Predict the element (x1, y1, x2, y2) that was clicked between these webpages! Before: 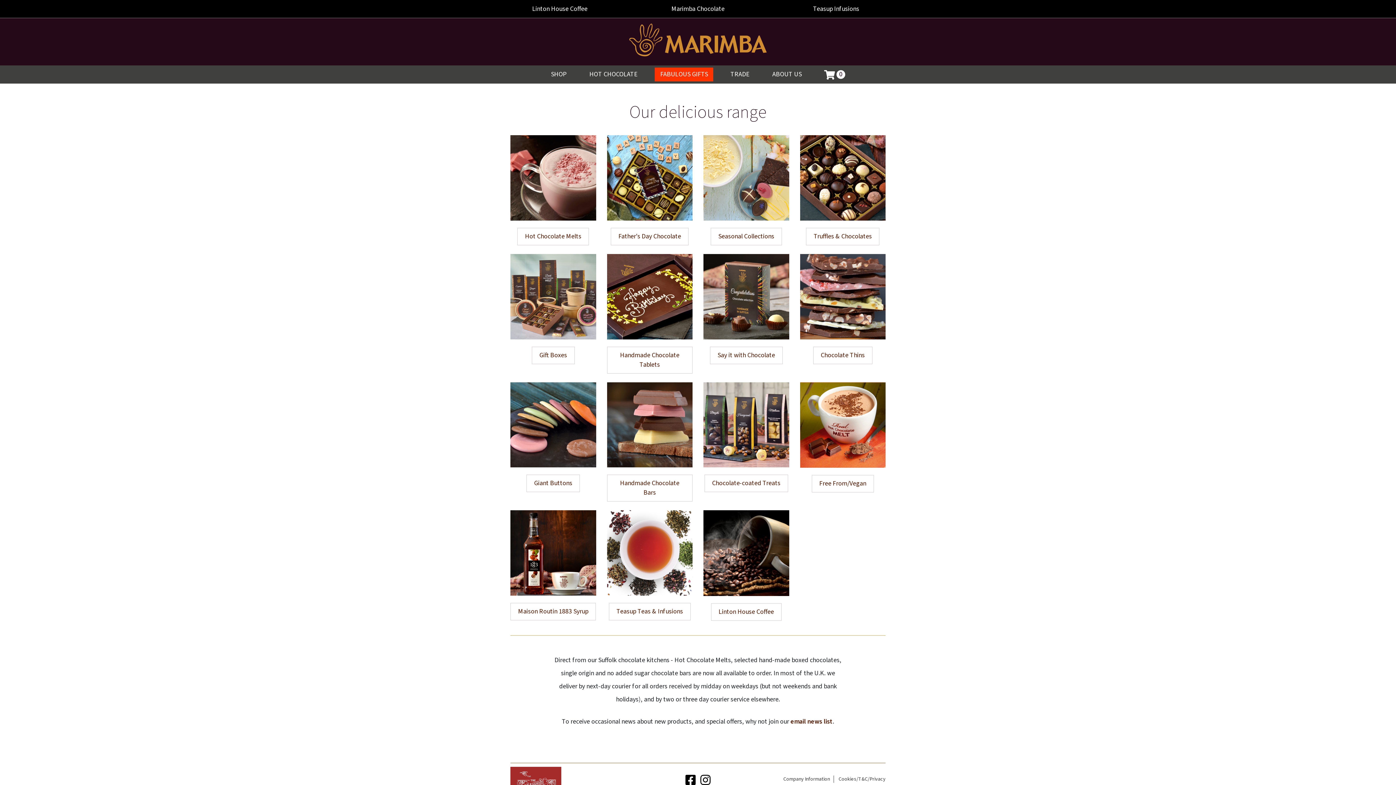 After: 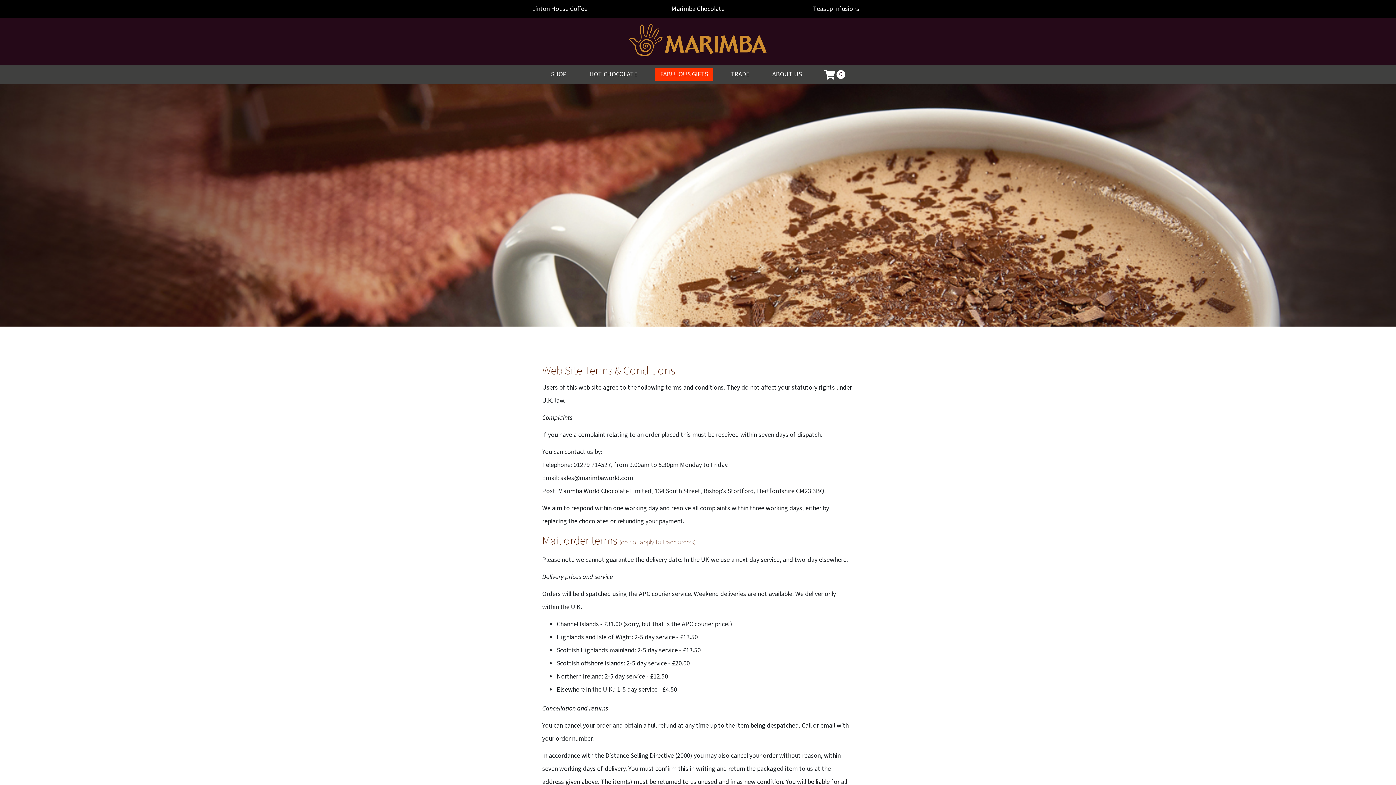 Action: label: Cookies/T&C/Privacy bbox: (838, 775, 885, 783)